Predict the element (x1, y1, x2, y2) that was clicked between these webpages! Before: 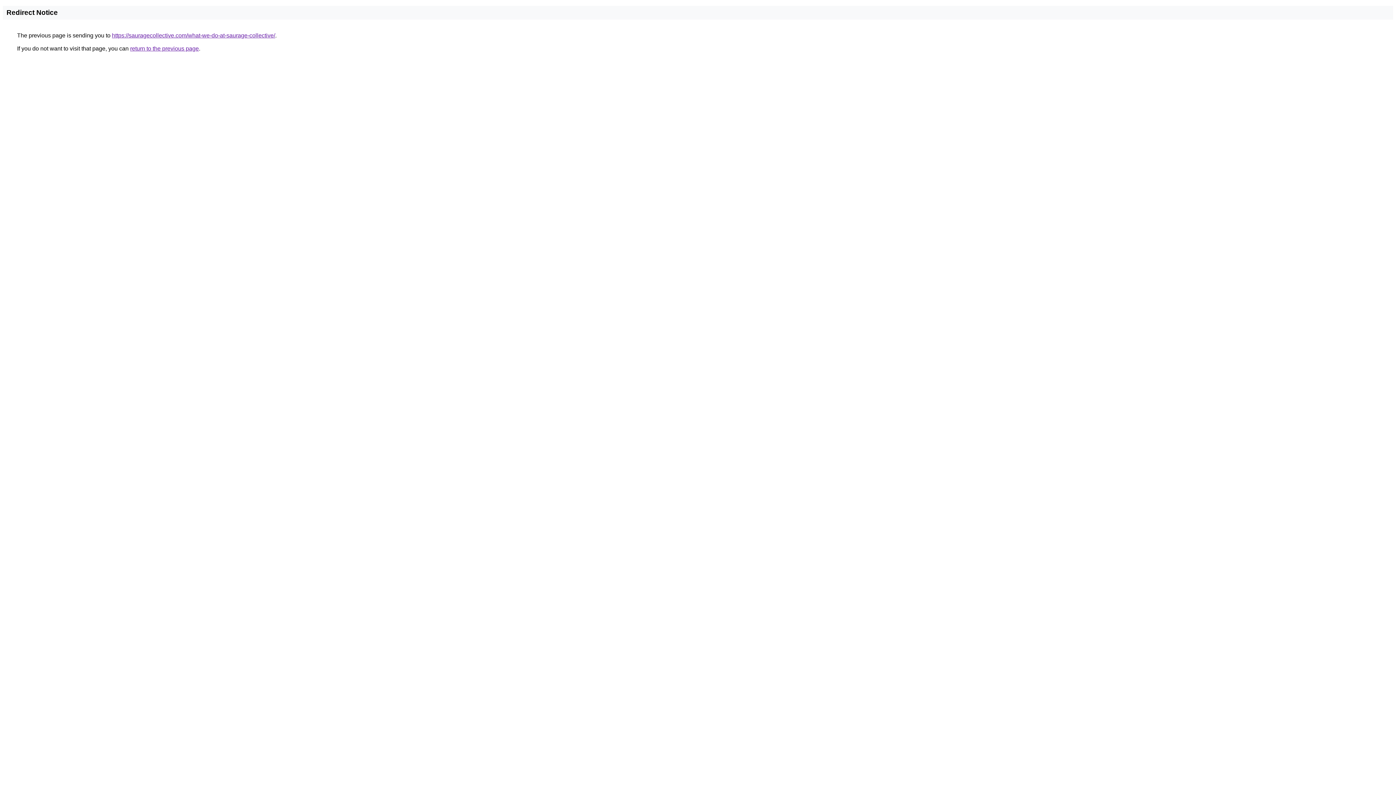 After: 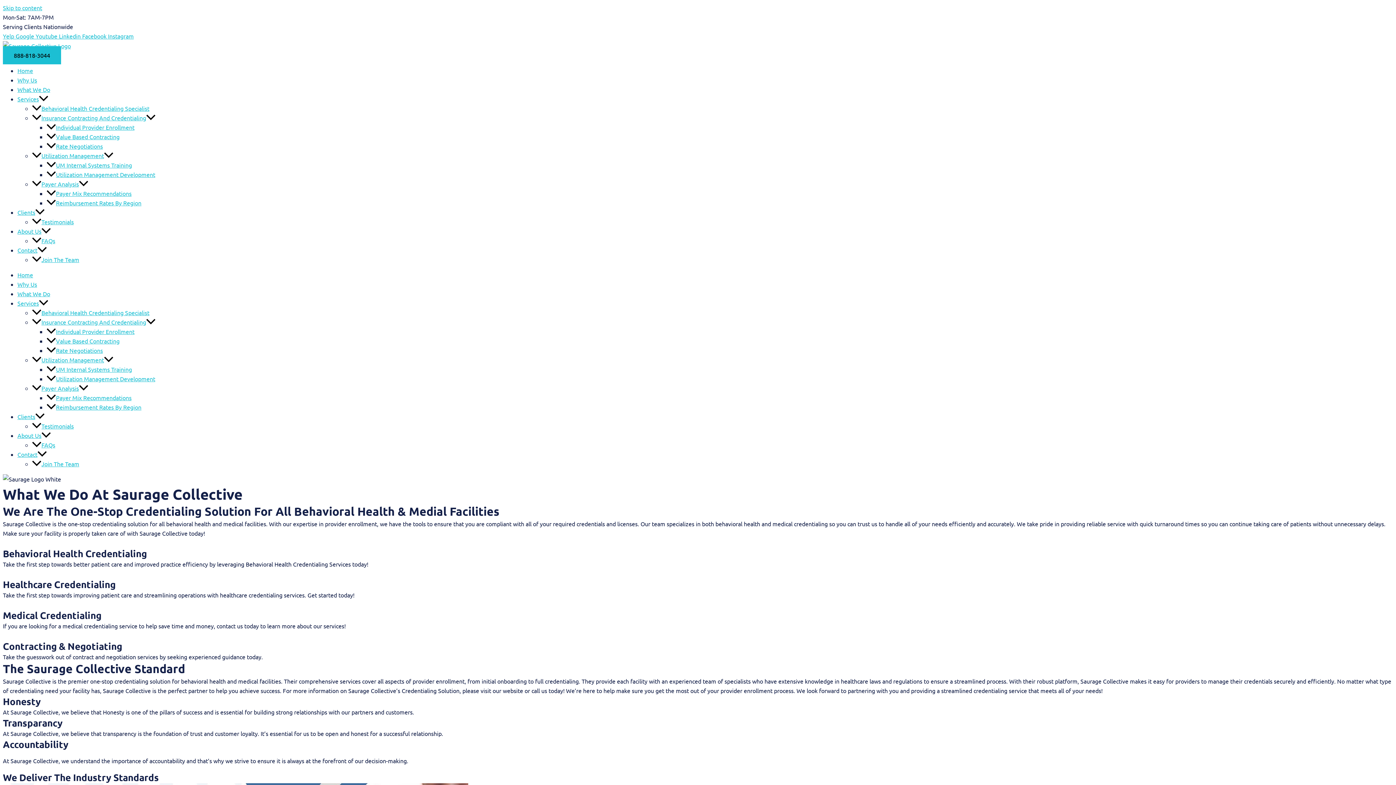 Action: bbox: (112, 32, 275, 38) label: https://sauragecollective.com/what-we-do-at-saurage-collective/